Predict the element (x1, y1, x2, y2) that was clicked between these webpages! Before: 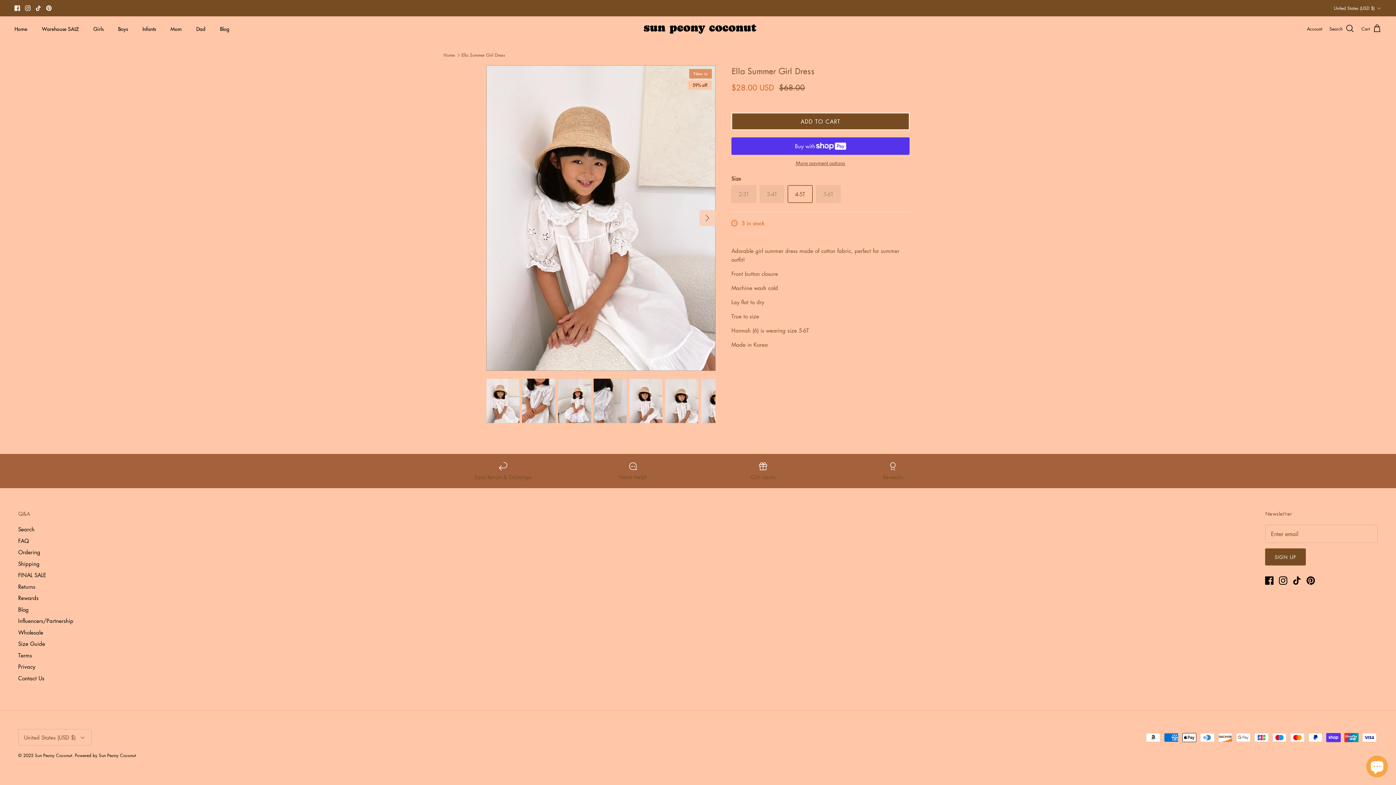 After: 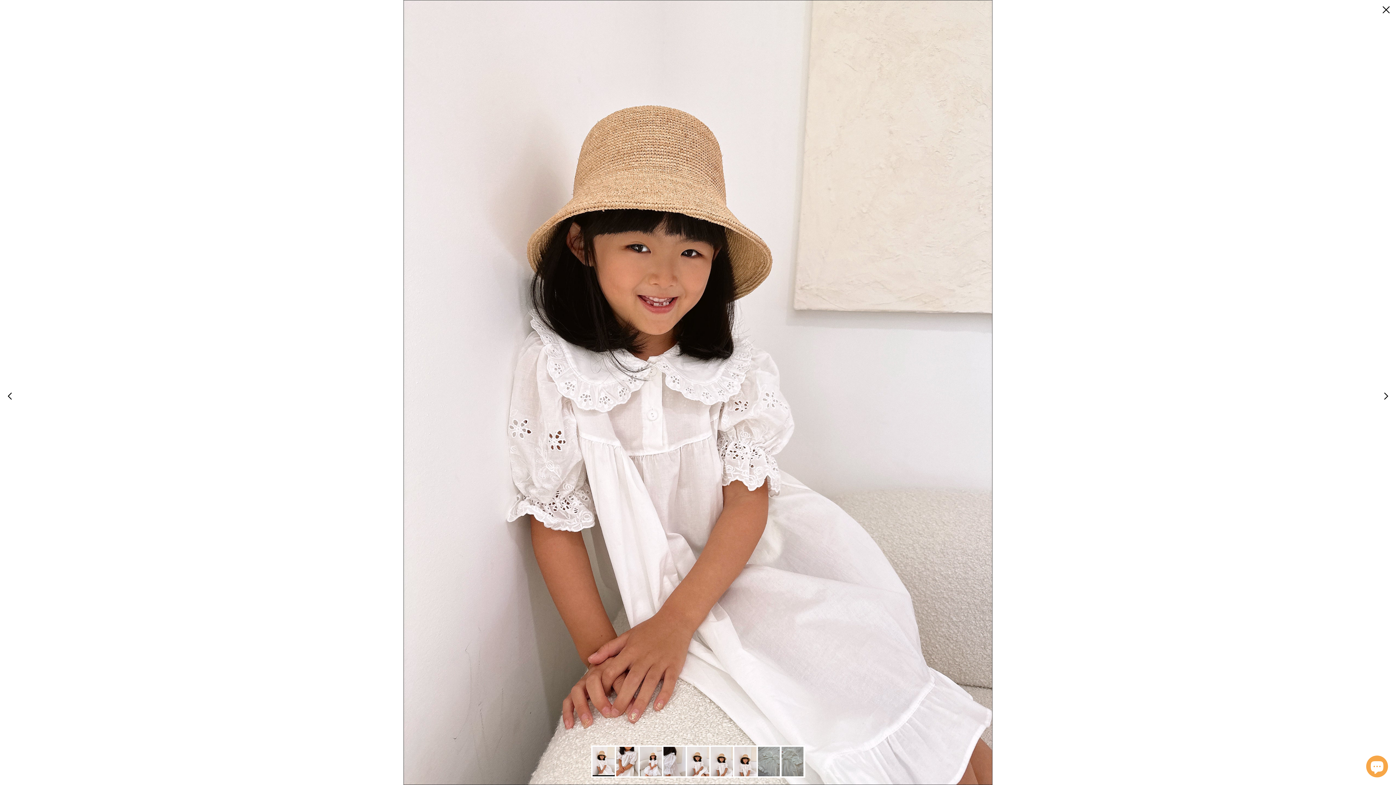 Action: bbox: (486, 65, 715, 370)